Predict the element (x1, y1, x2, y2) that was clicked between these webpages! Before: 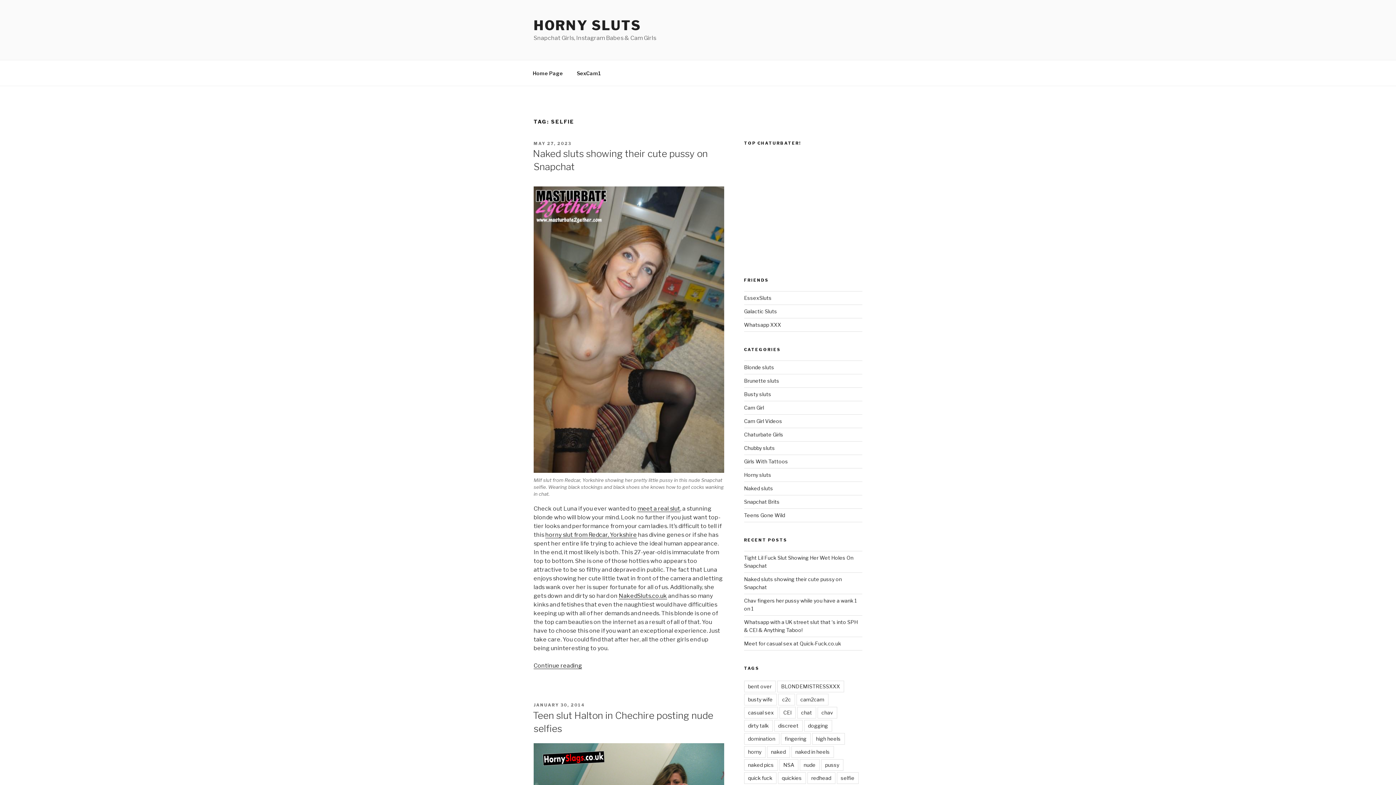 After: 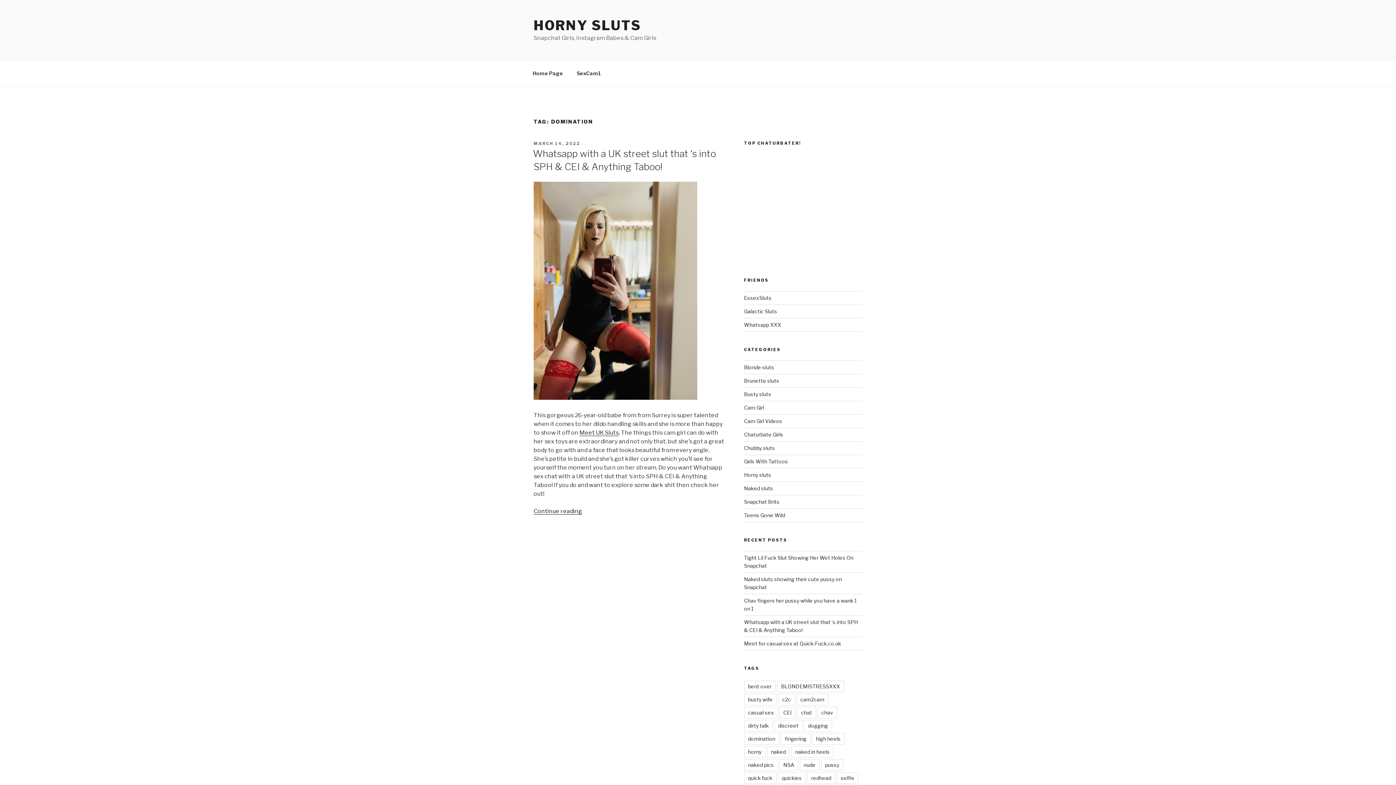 Action: label: domination bbox: (744, 733, 779, 744)